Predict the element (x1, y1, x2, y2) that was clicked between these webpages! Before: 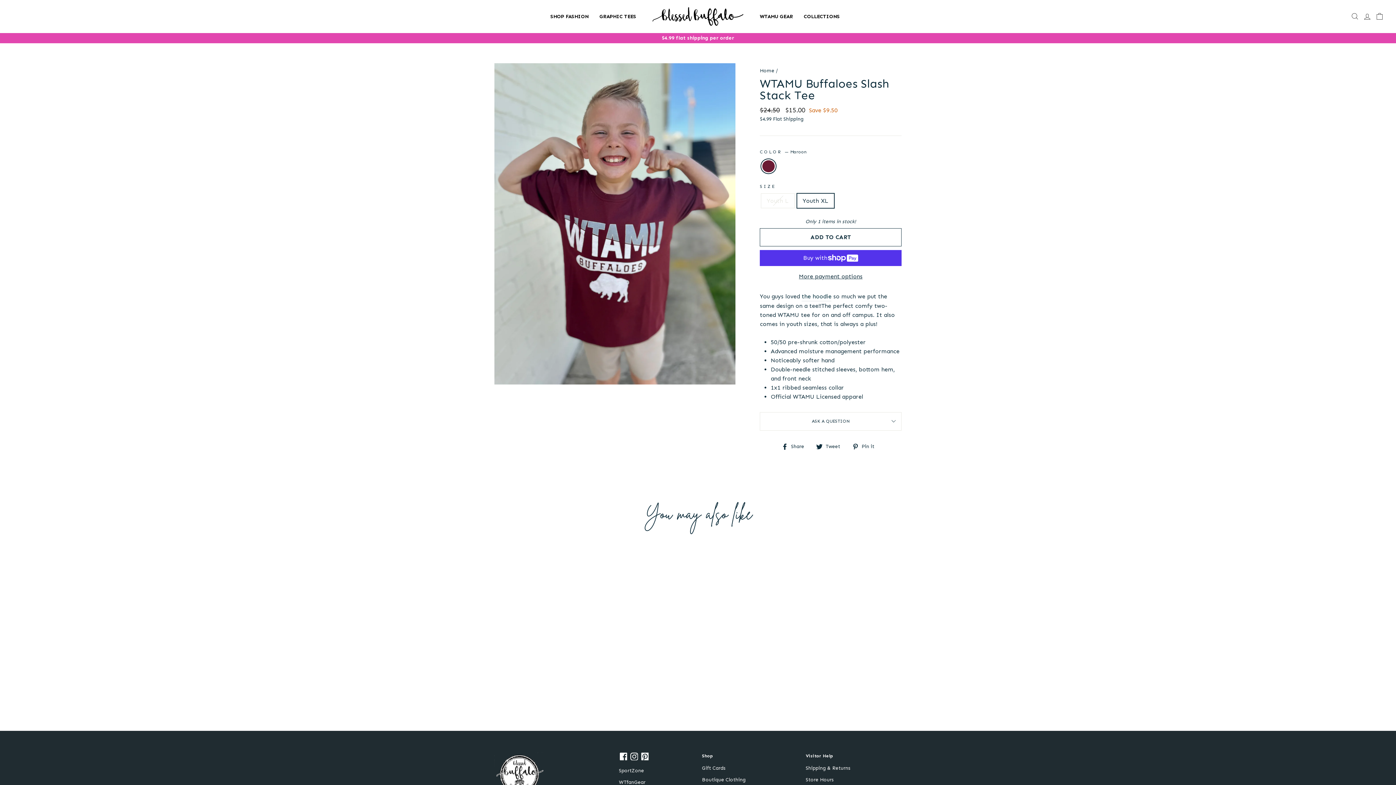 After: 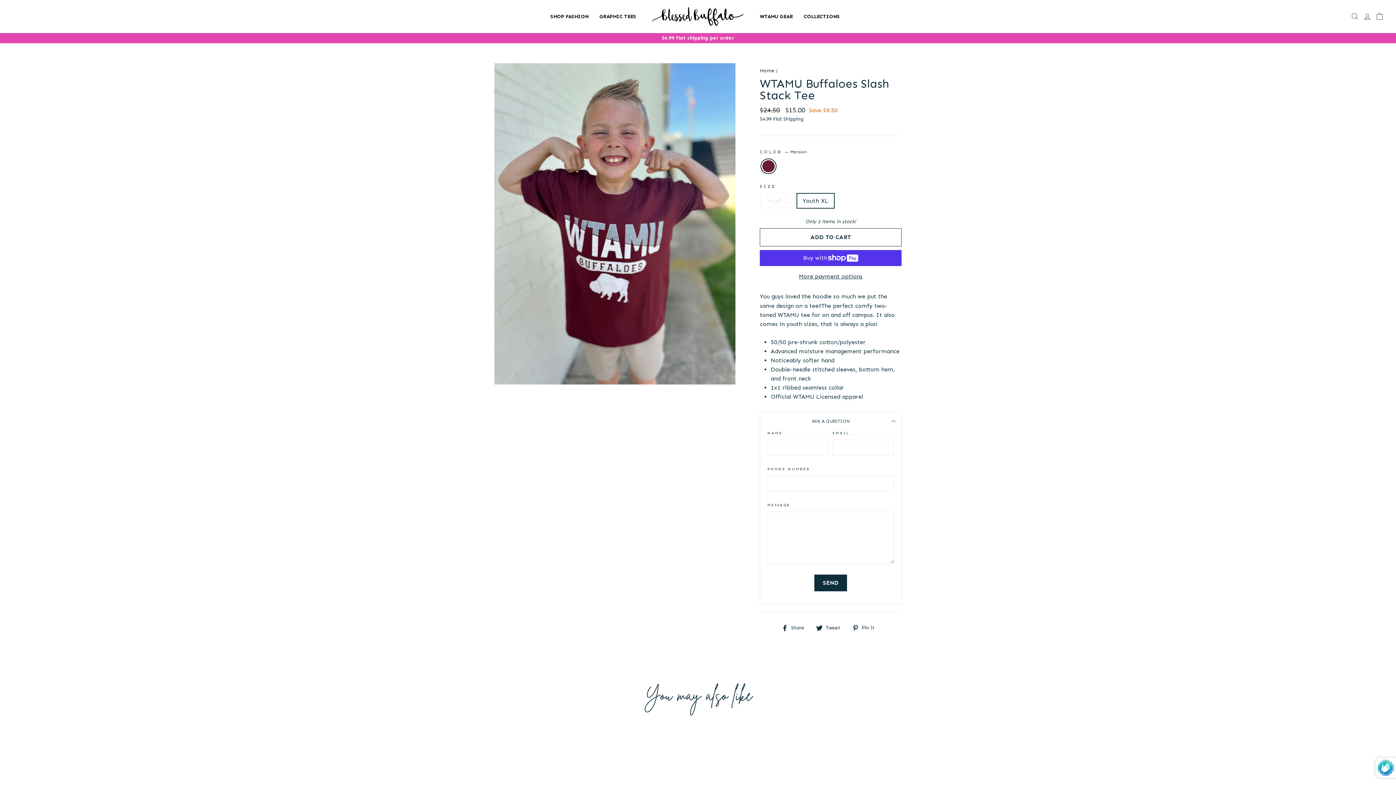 Action: bbox: (760, 412, 901, 430) label: ASK A QUESTION